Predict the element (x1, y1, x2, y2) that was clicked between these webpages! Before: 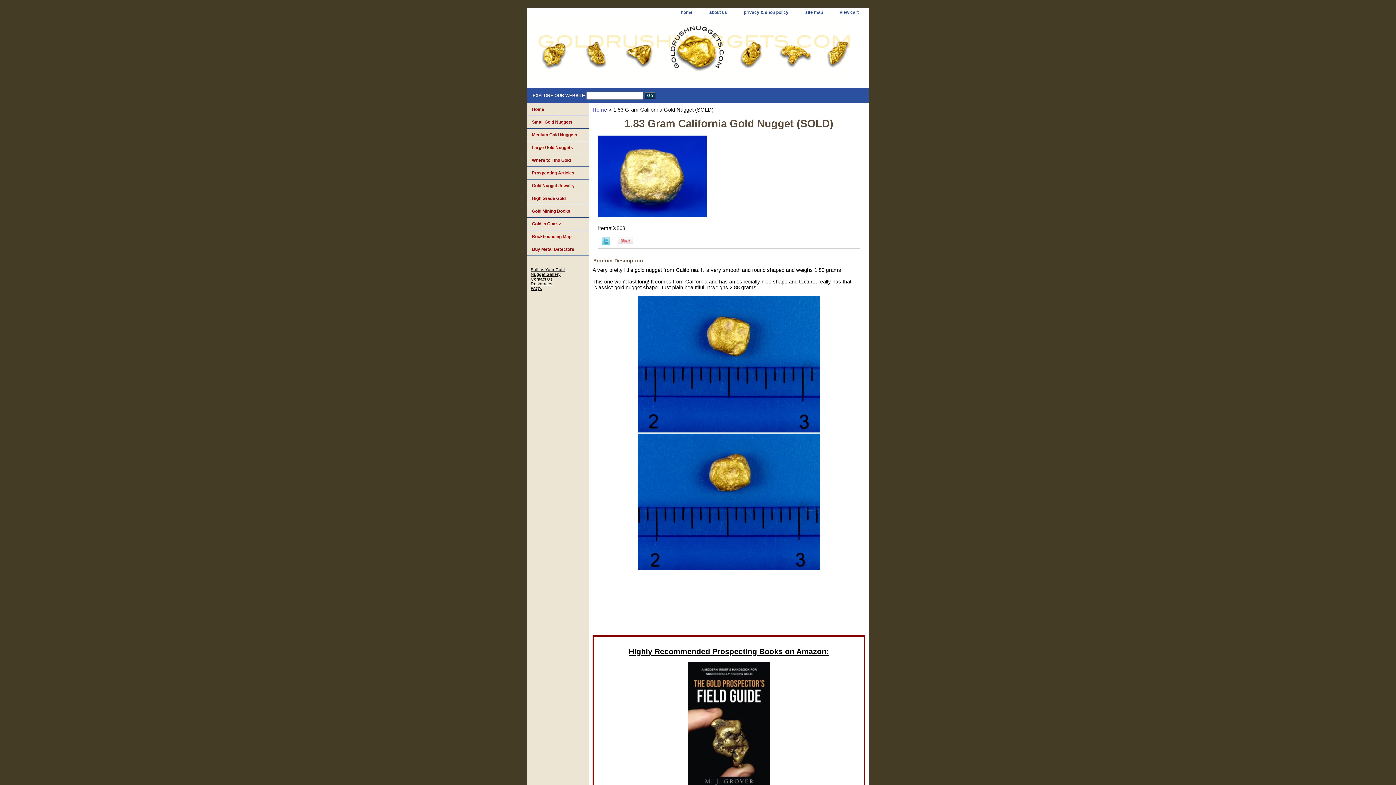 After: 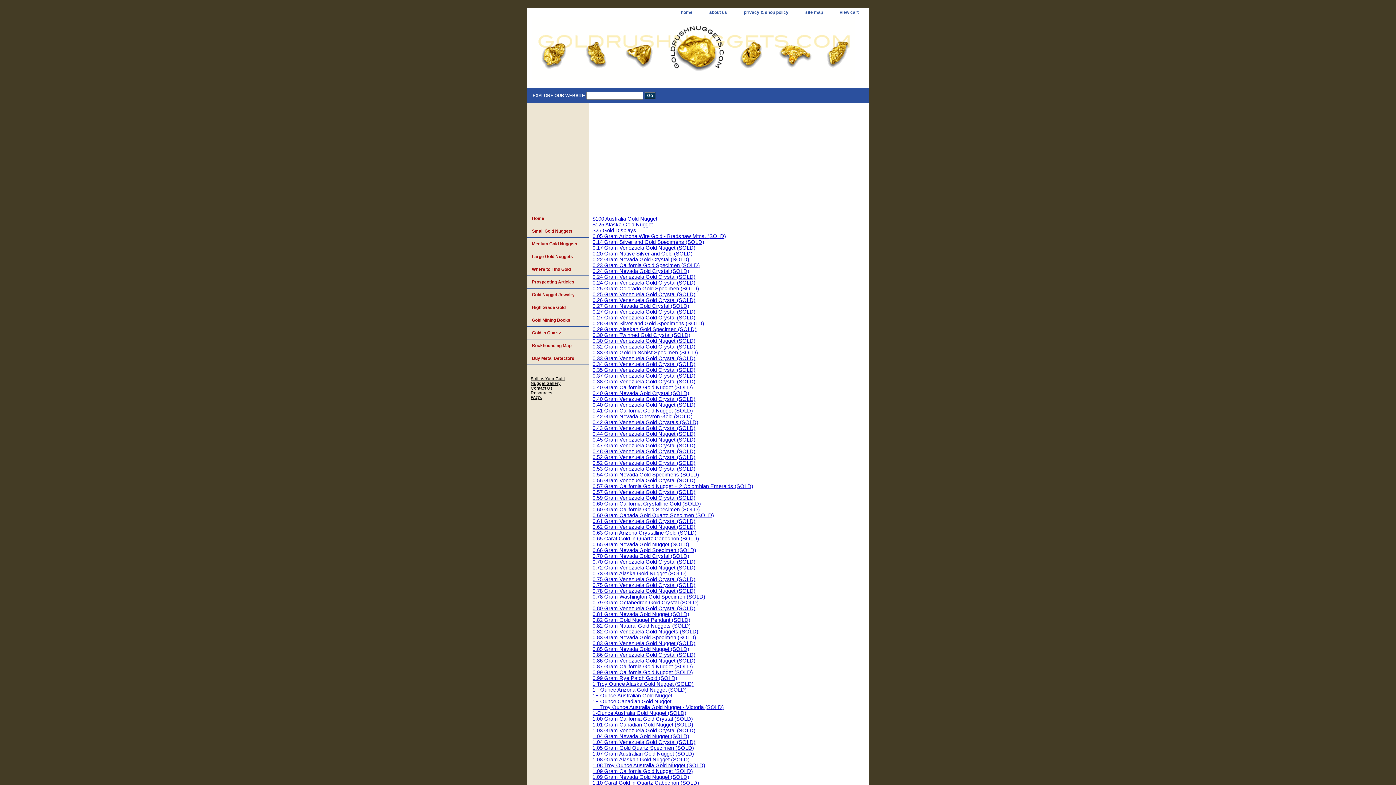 Action: bbox: (798, 8, 830, 17) label: site map